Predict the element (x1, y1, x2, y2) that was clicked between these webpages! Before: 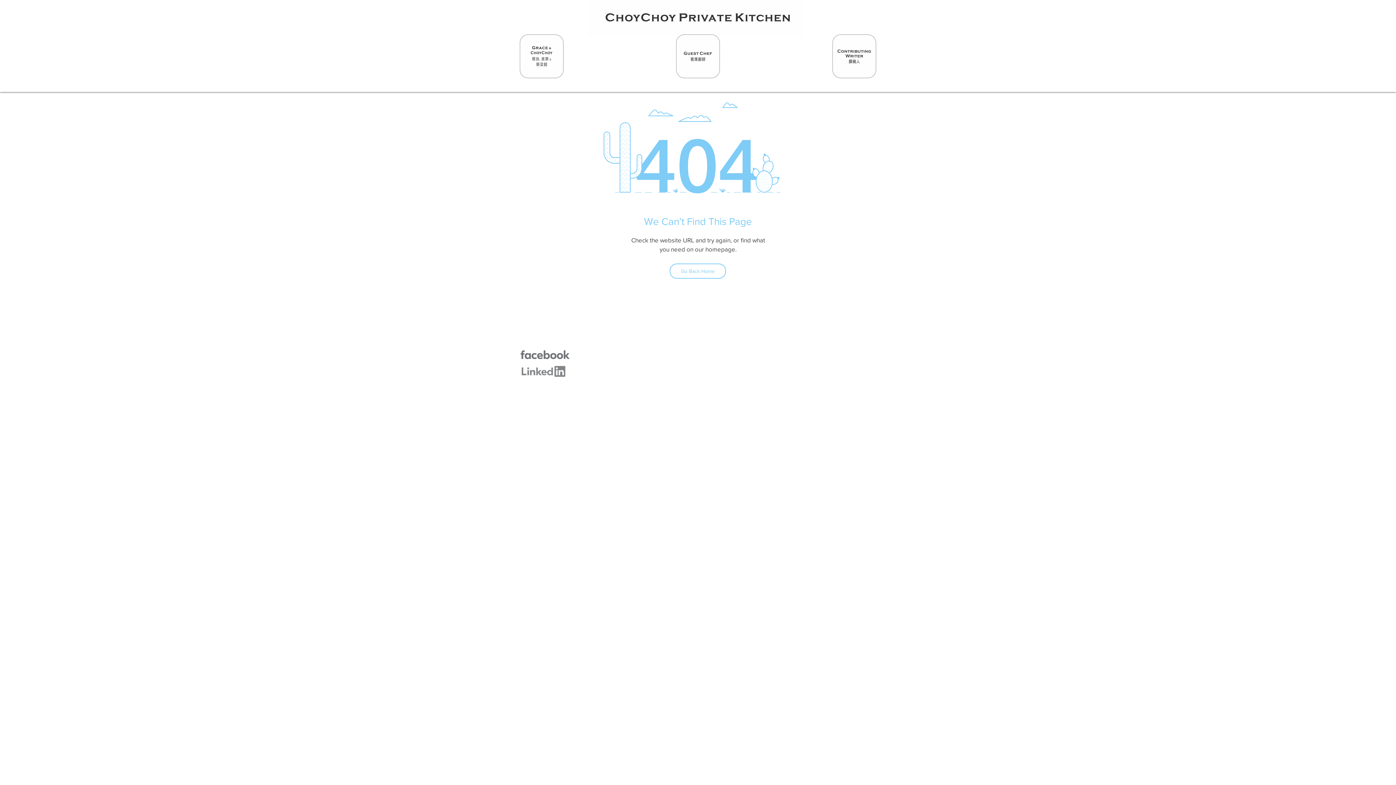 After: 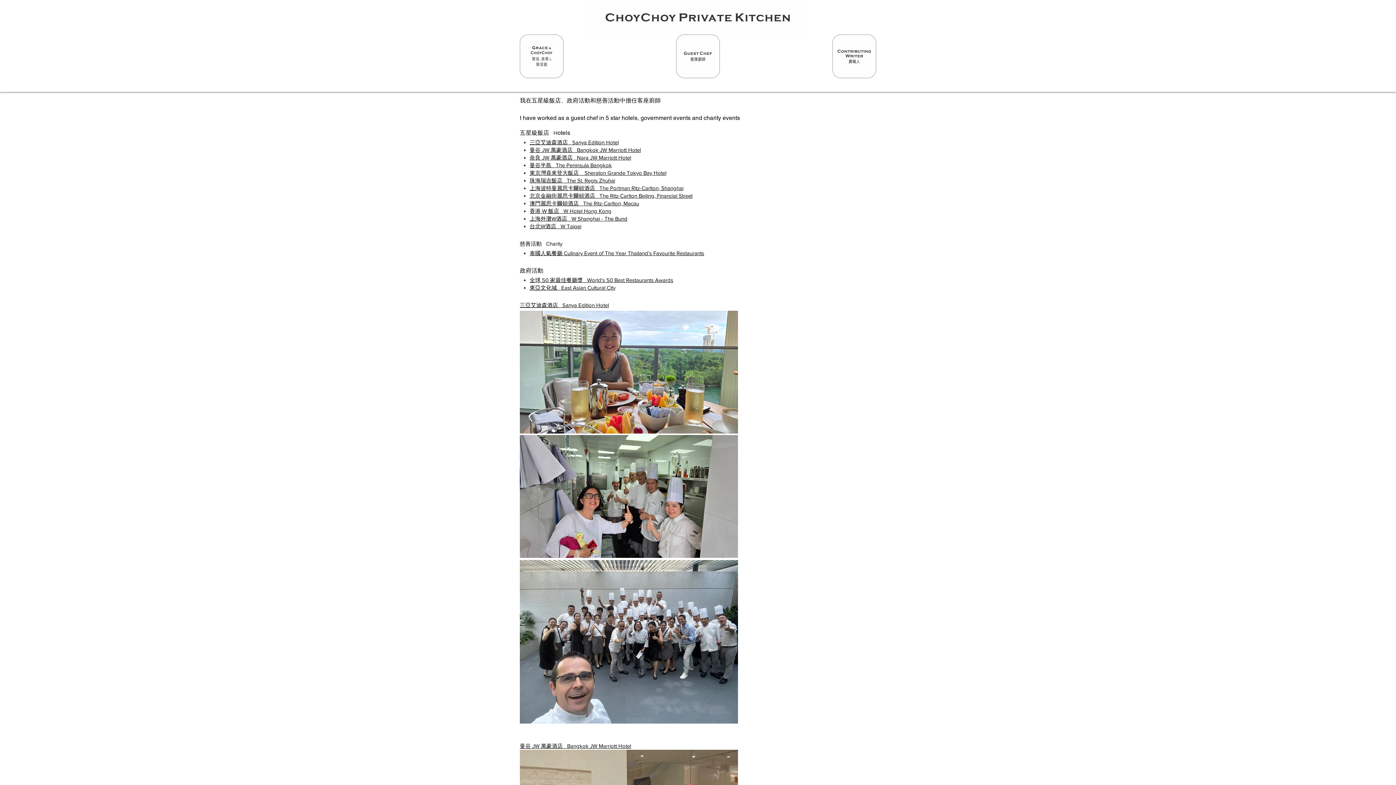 Action: bbox: (676, 34, 720, 78) label: Hand drawn smiley